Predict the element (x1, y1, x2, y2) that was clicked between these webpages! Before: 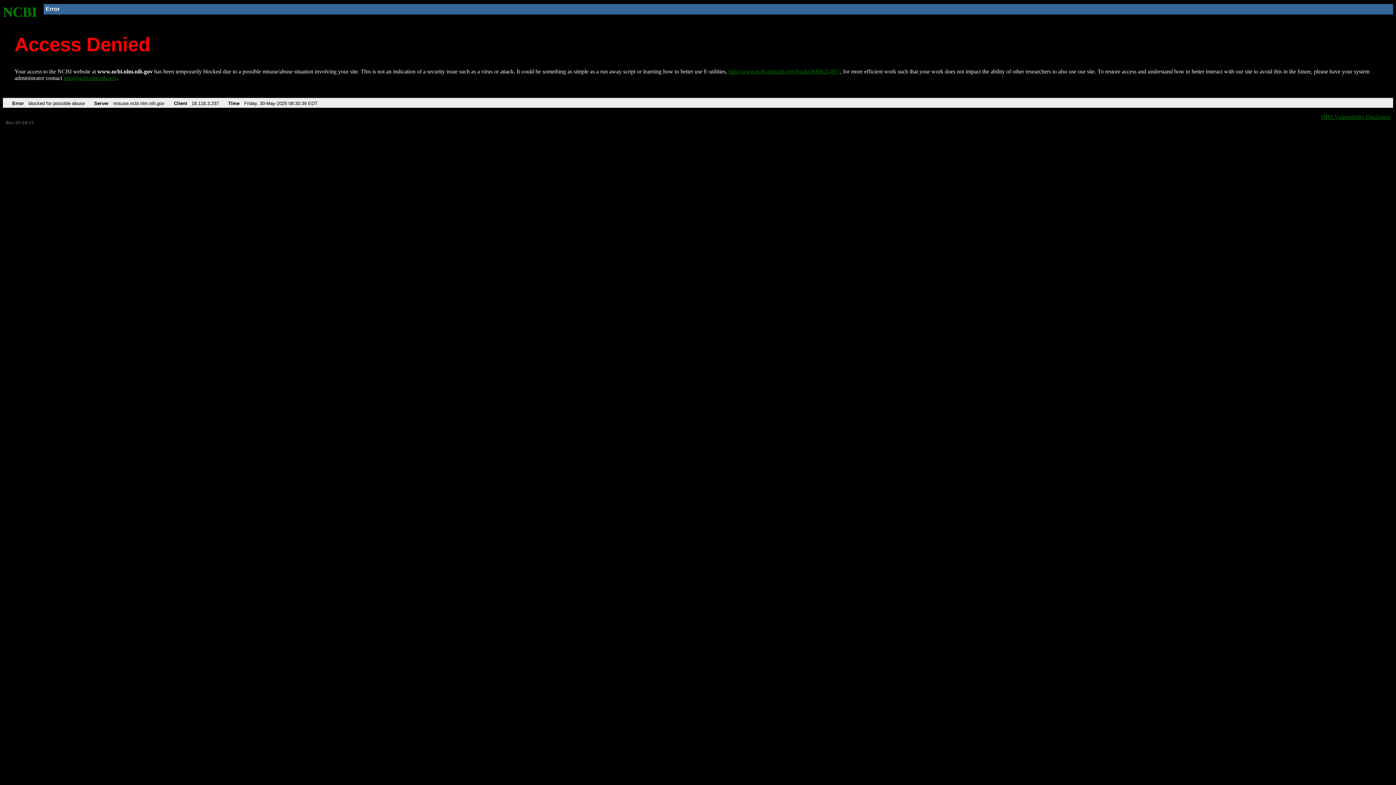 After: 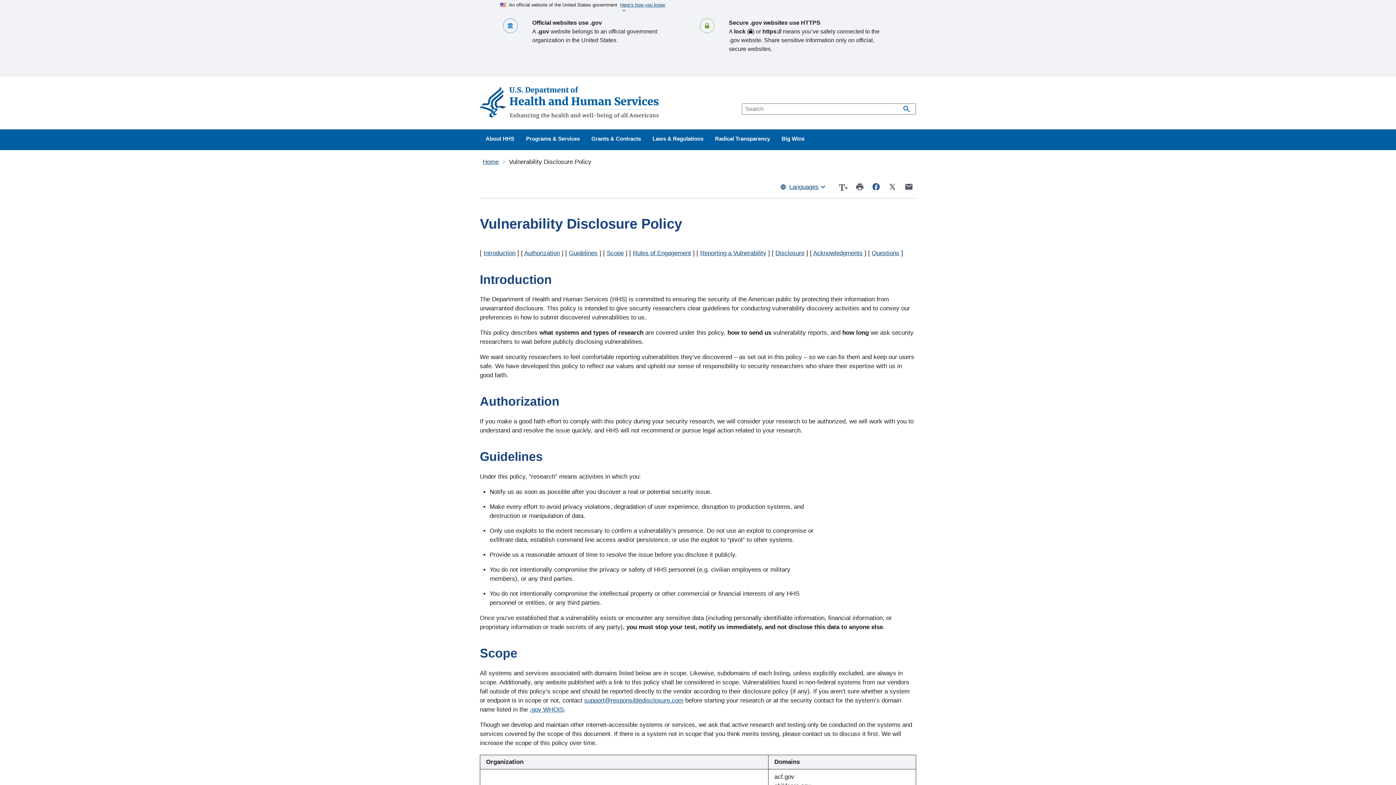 Action: label: HHS Vulnerability Disclosure bbox: (1321, 113, 1390, 119)